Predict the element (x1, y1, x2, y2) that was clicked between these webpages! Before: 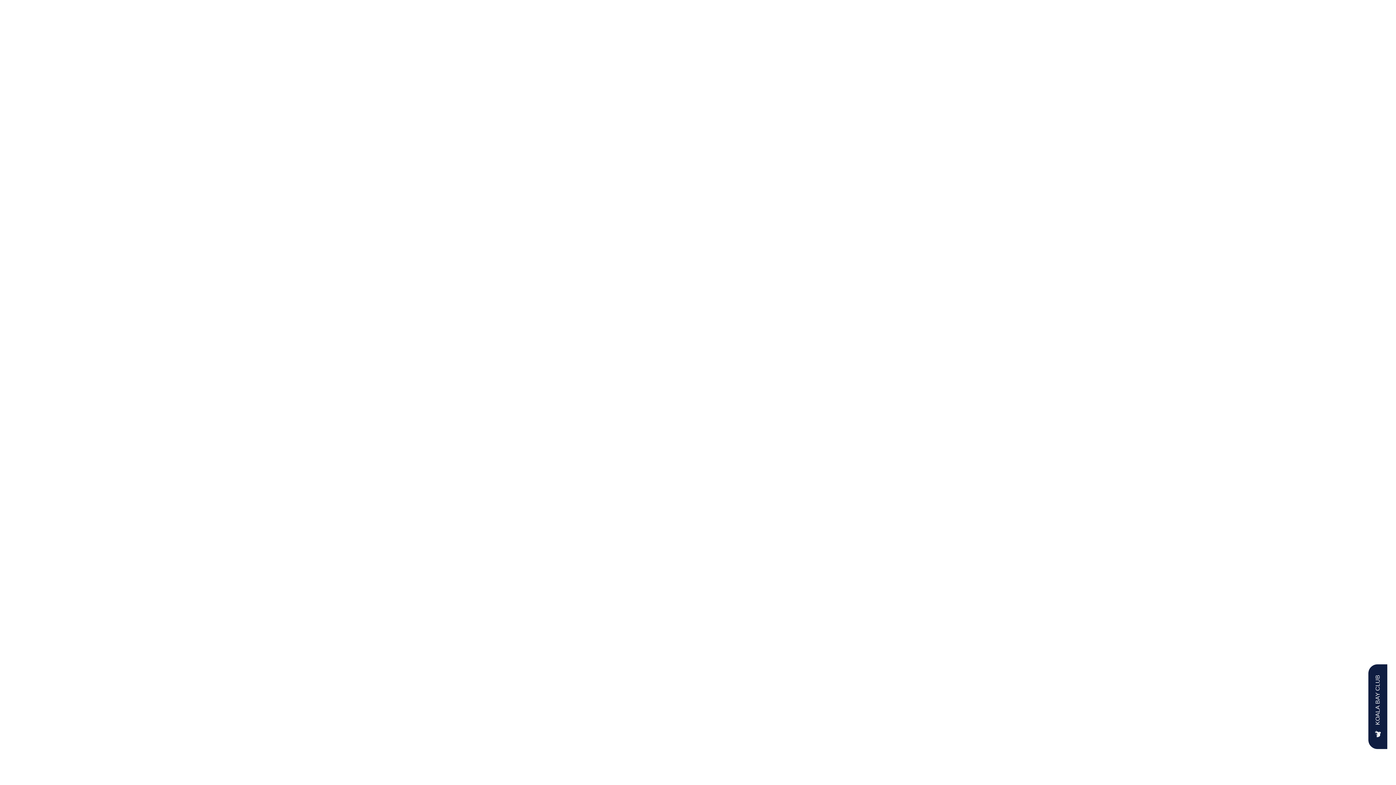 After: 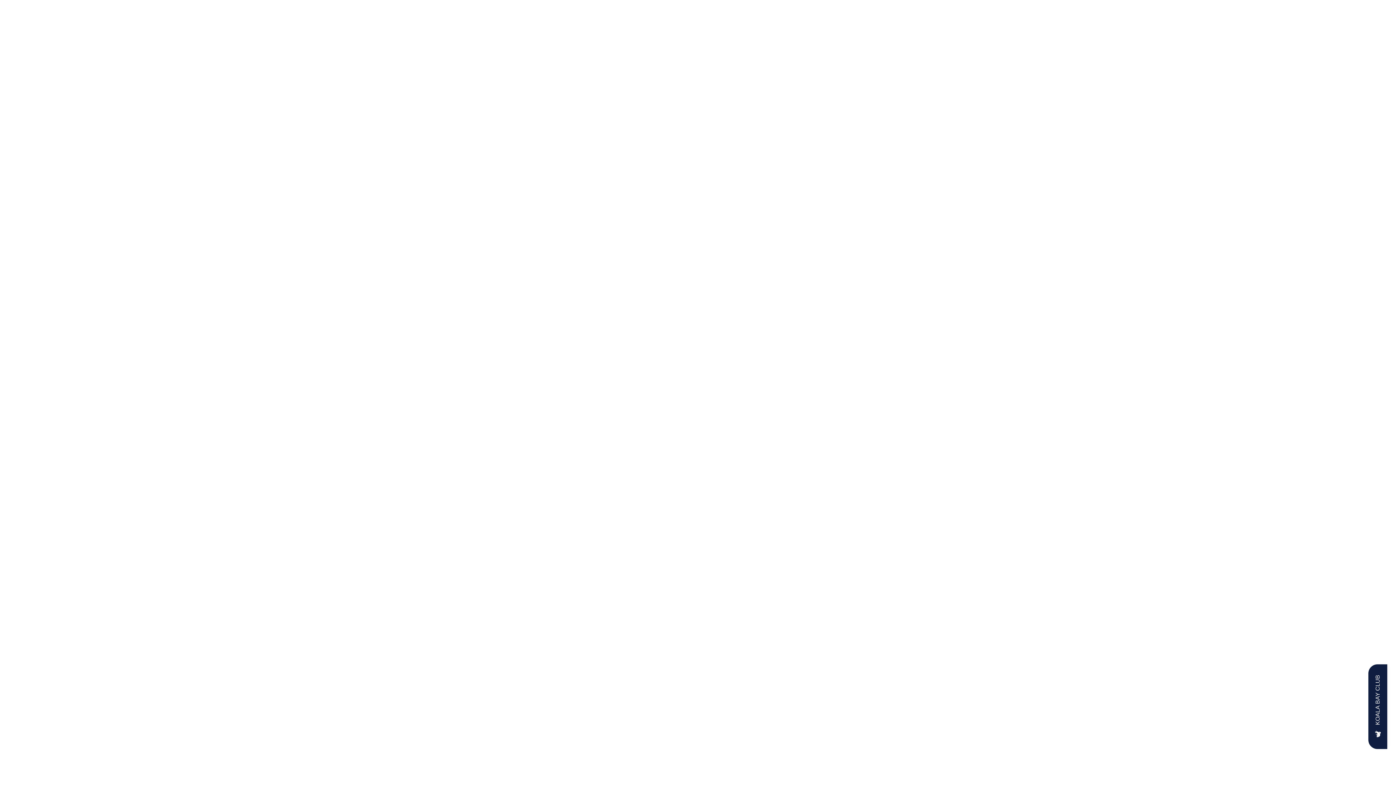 Action: label: CAMISAS HOMBRE bbox: (699, 426, 1059, 888)